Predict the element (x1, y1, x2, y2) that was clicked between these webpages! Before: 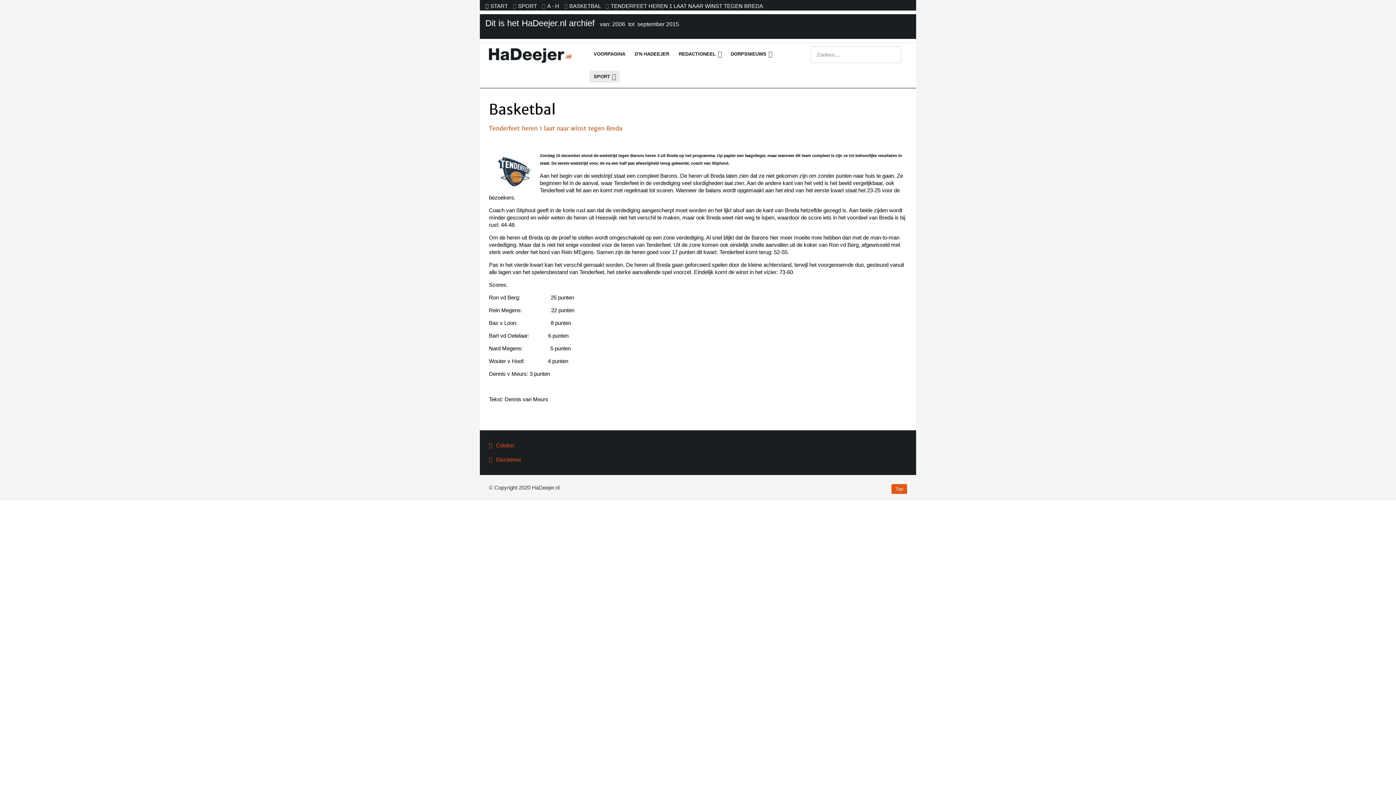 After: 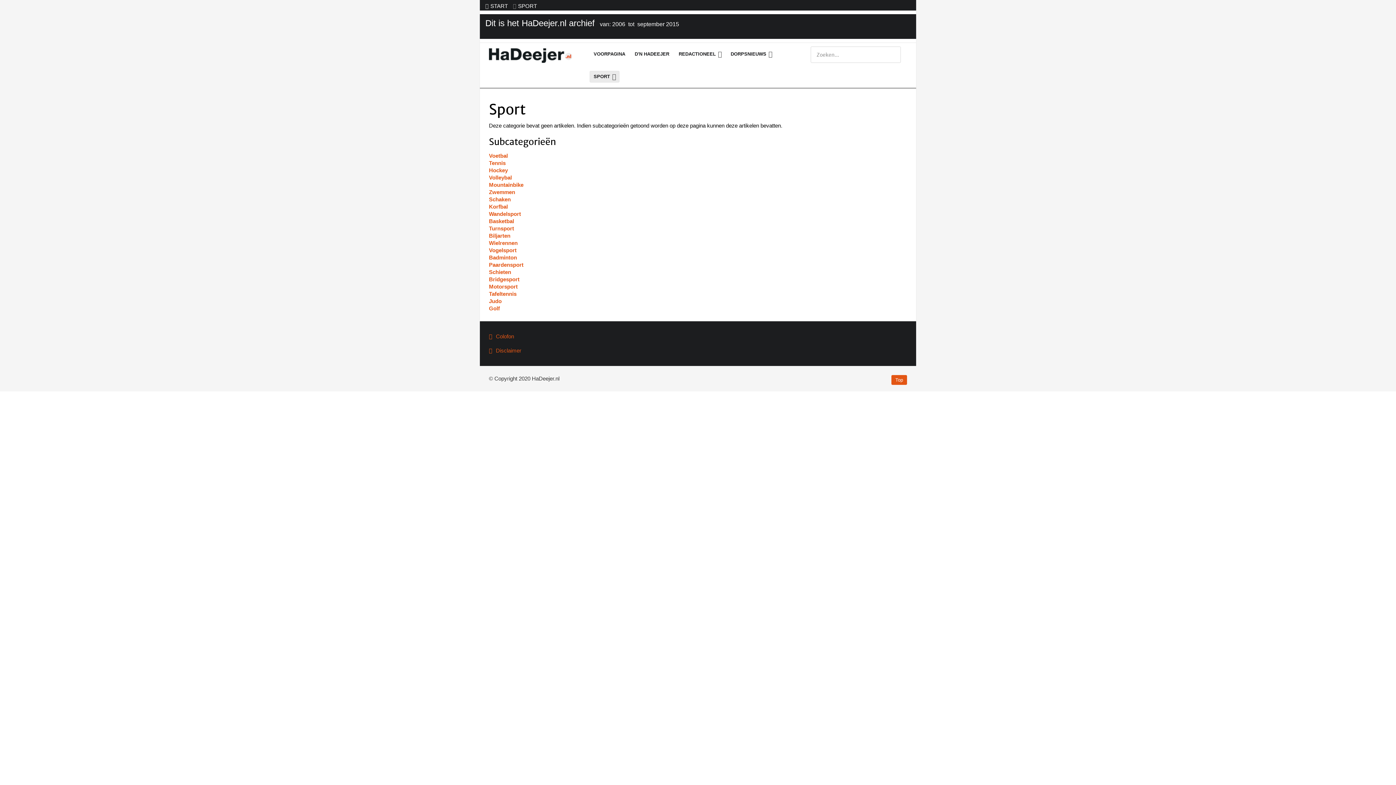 Action: label: SPORT bbox: (589, 65, 620, 87)